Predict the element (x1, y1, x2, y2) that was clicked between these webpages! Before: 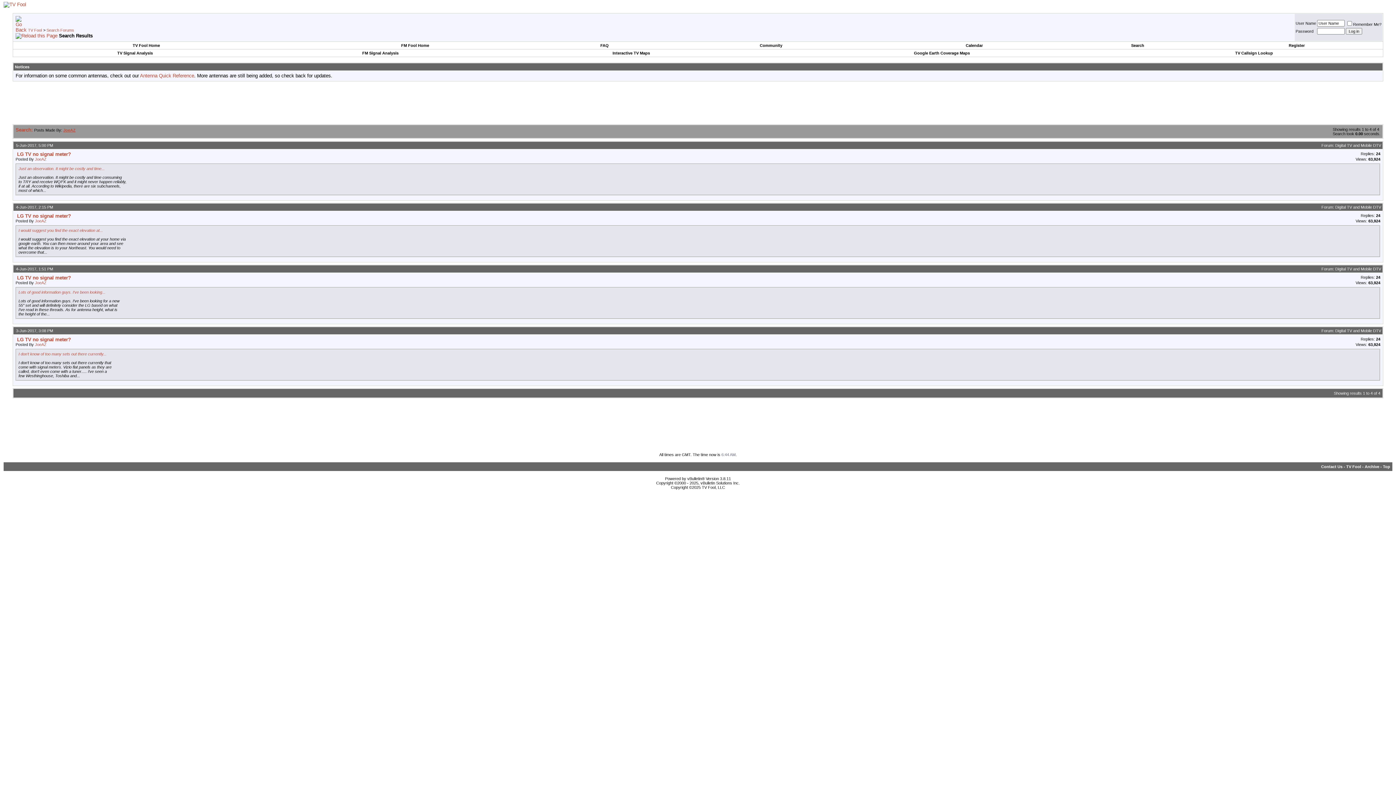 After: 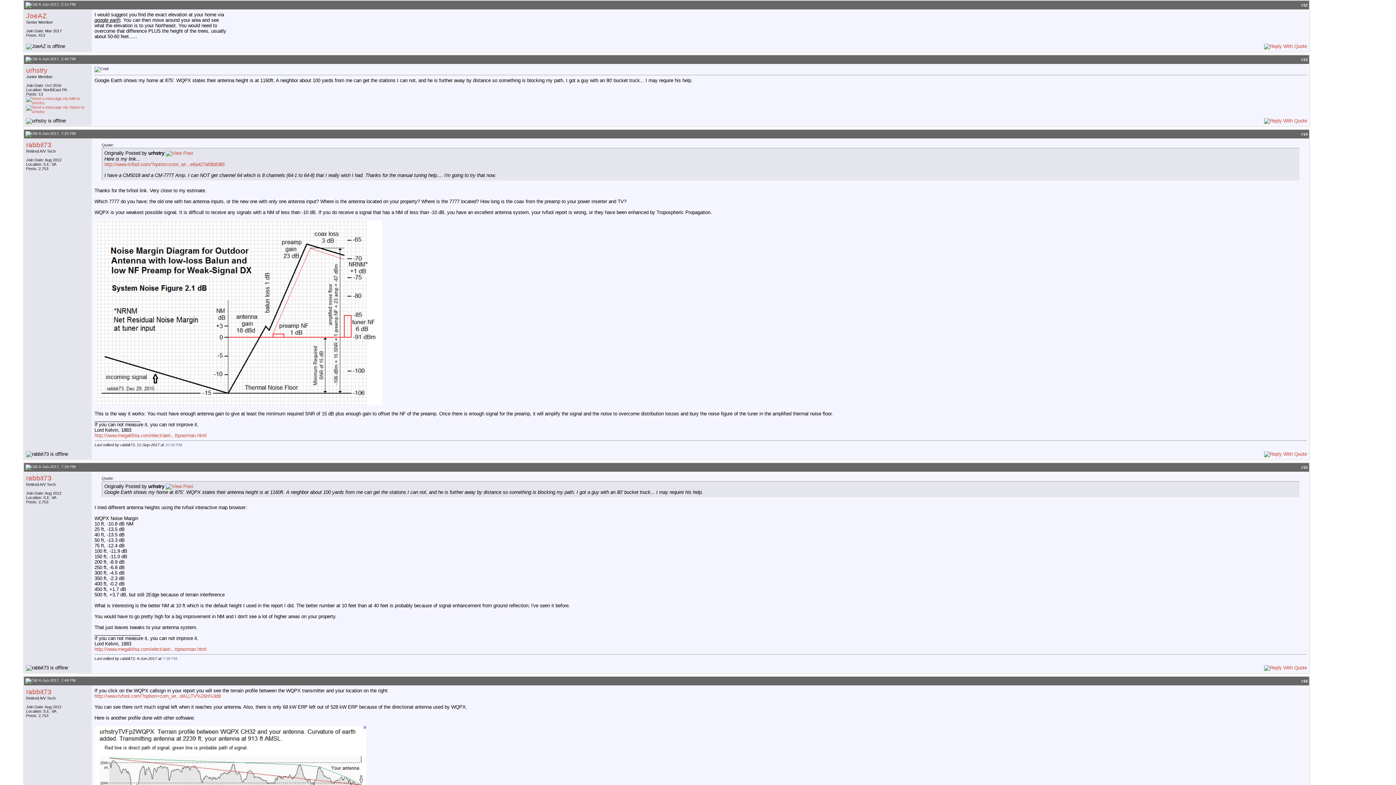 Action: label: I would suggest you find the exact elevation at... bbox: (18, 228, 102, 232)